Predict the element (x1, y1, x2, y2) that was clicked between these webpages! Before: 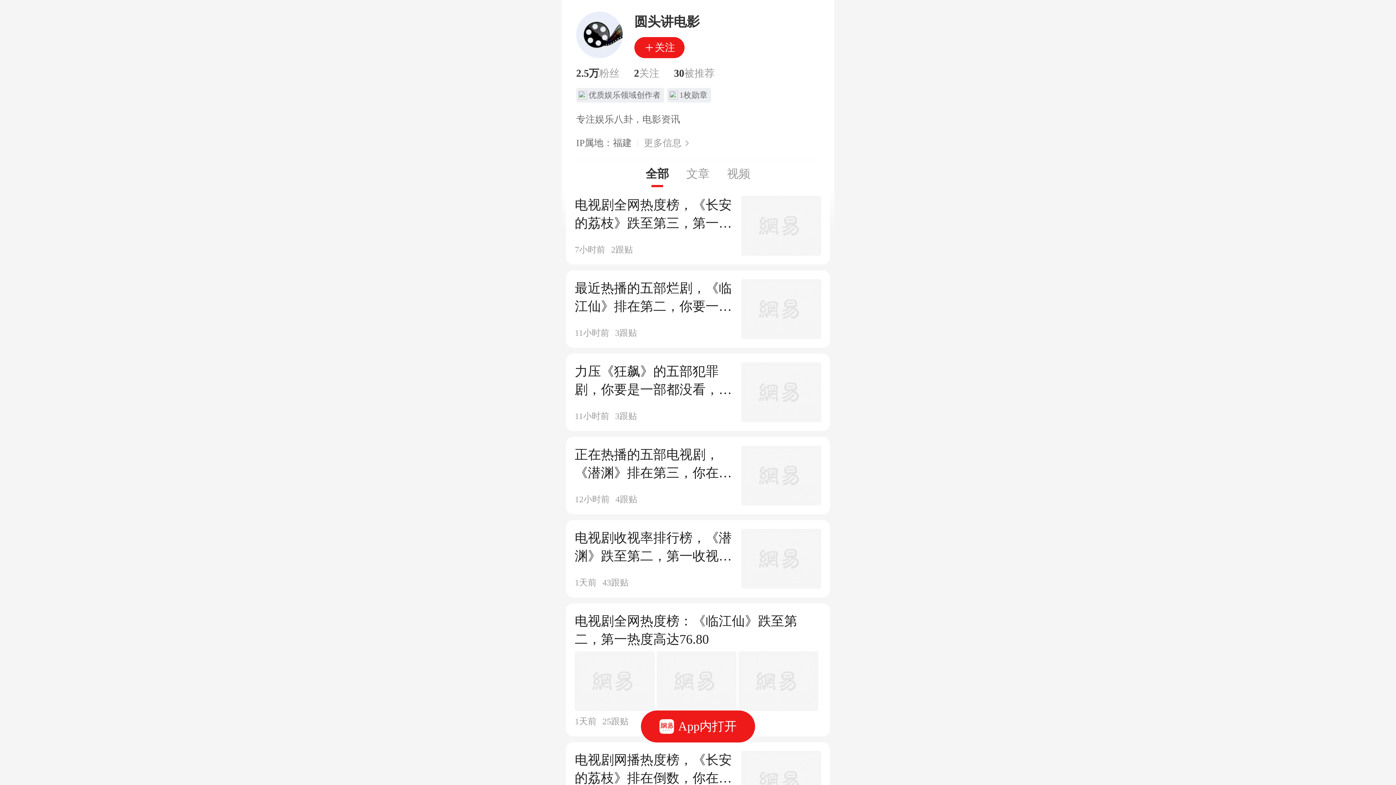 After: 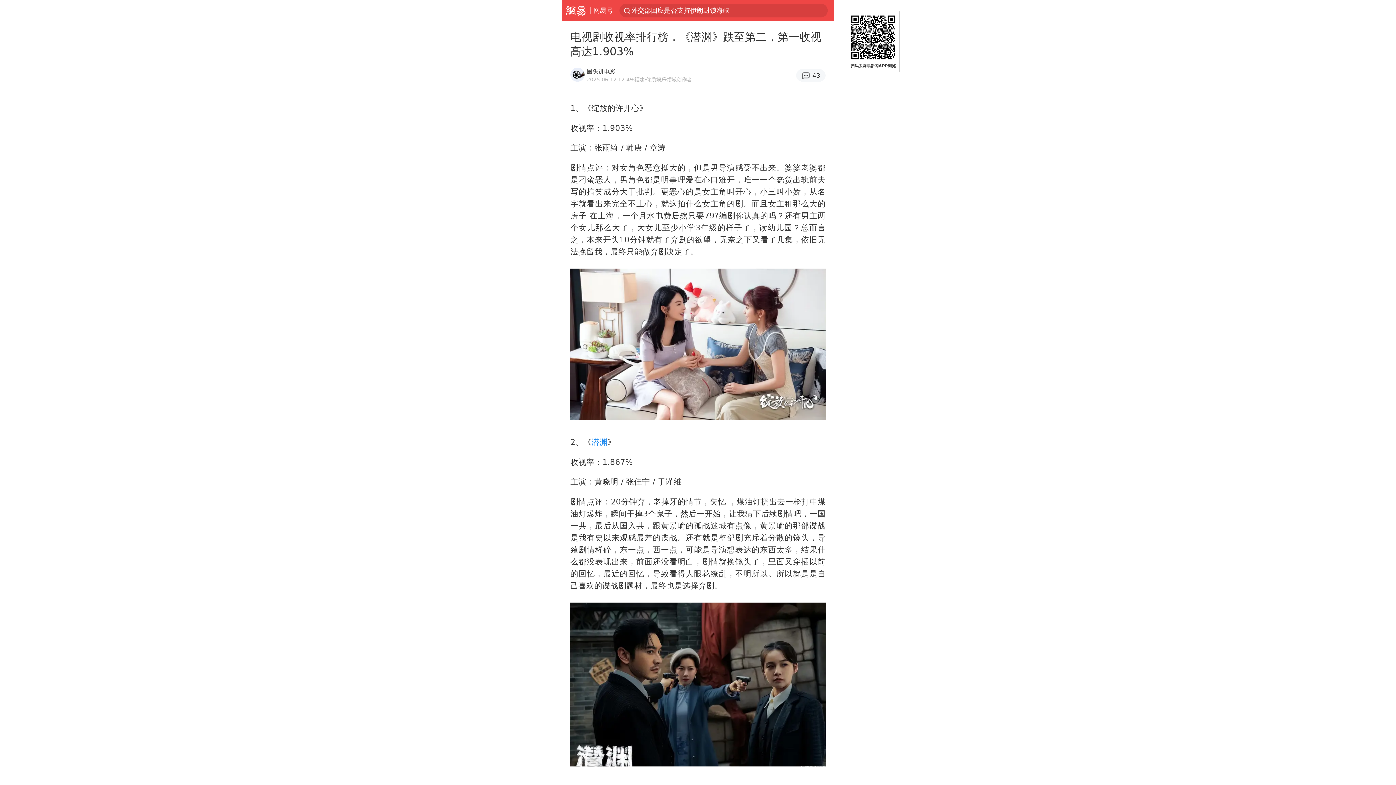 Action: bbox: (574, 529, 821, 589) label: 电视剧收视率排行榜，《潜渊》跌至第二，第一收视高达1.903%

1天前
43跟贴